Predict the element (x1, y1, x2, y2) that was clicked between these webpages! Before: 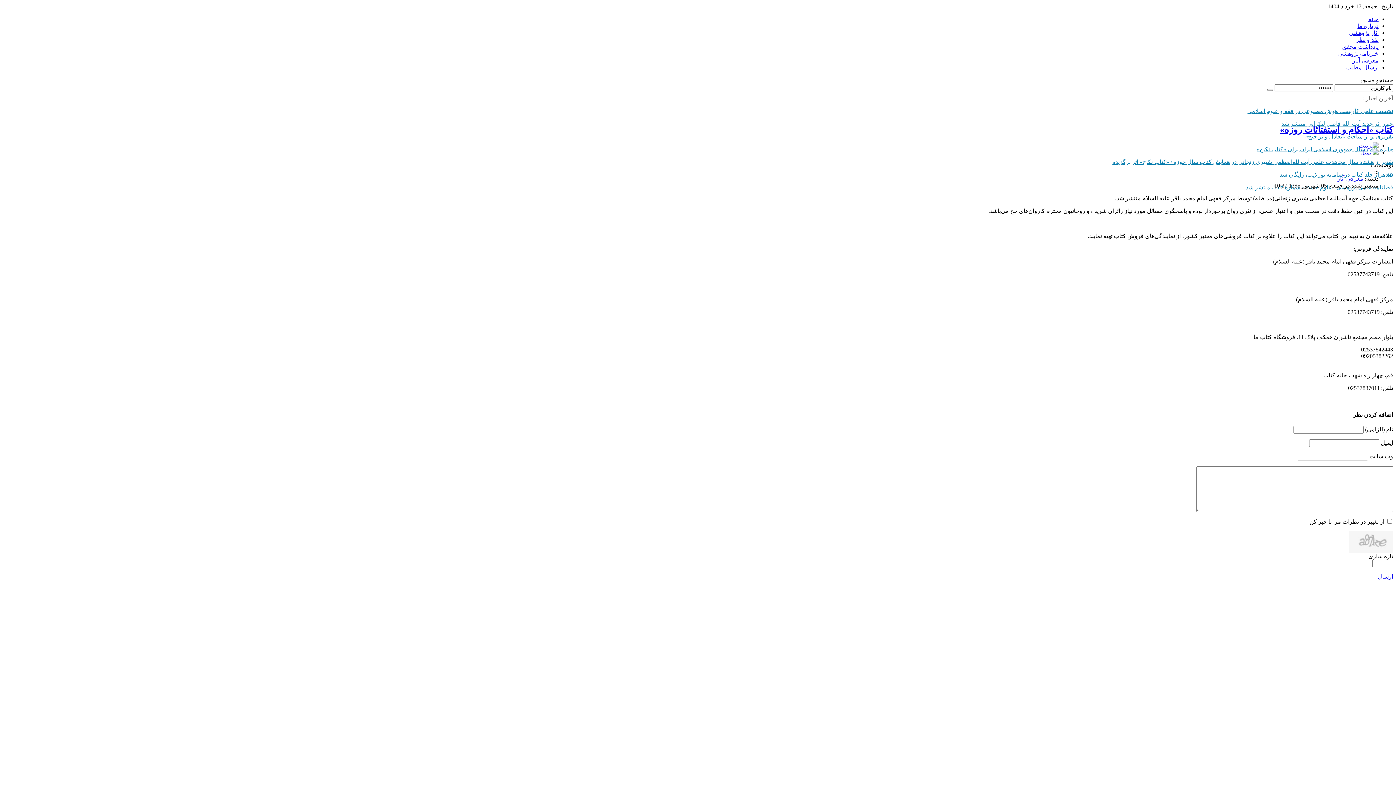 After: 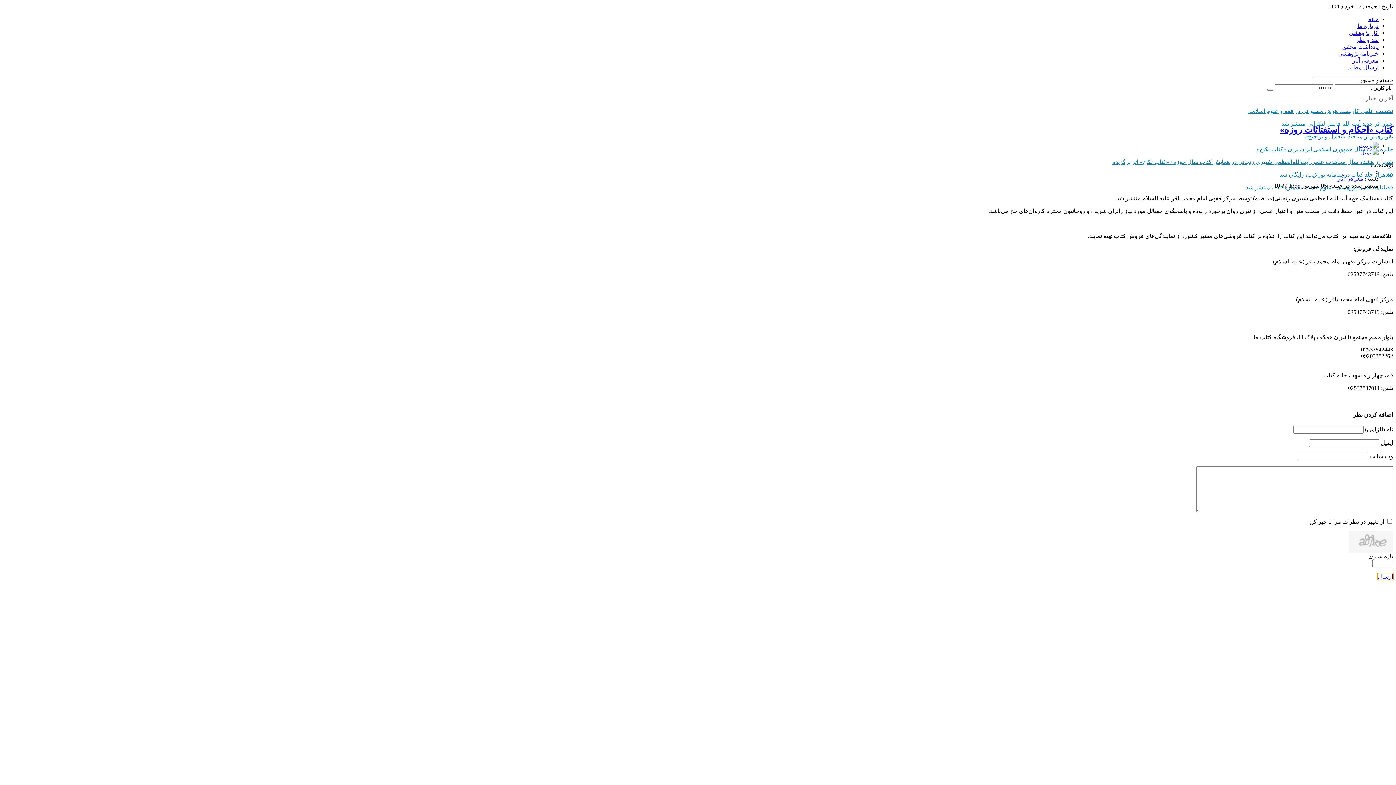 Action: label: ارسال bbox: (1378, 573, 1393, 580)